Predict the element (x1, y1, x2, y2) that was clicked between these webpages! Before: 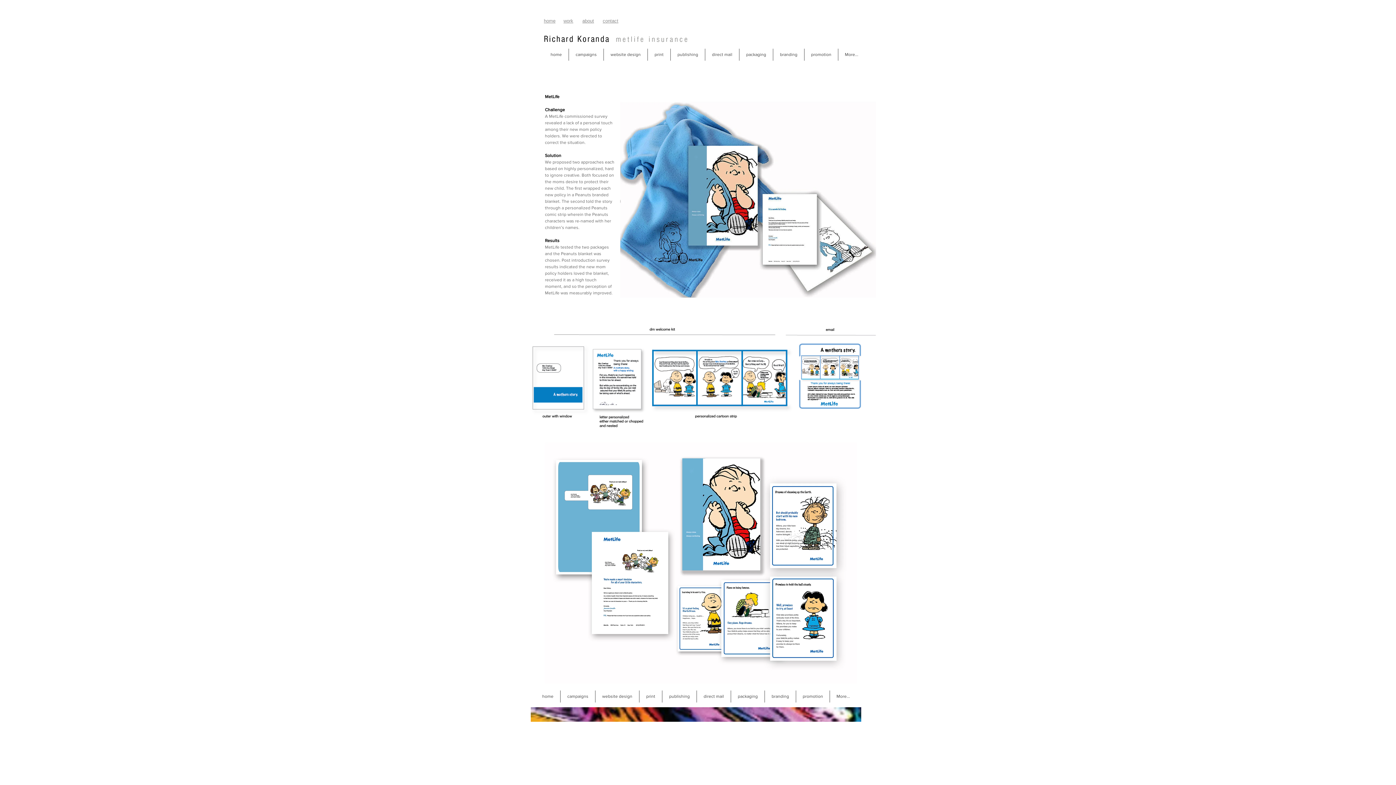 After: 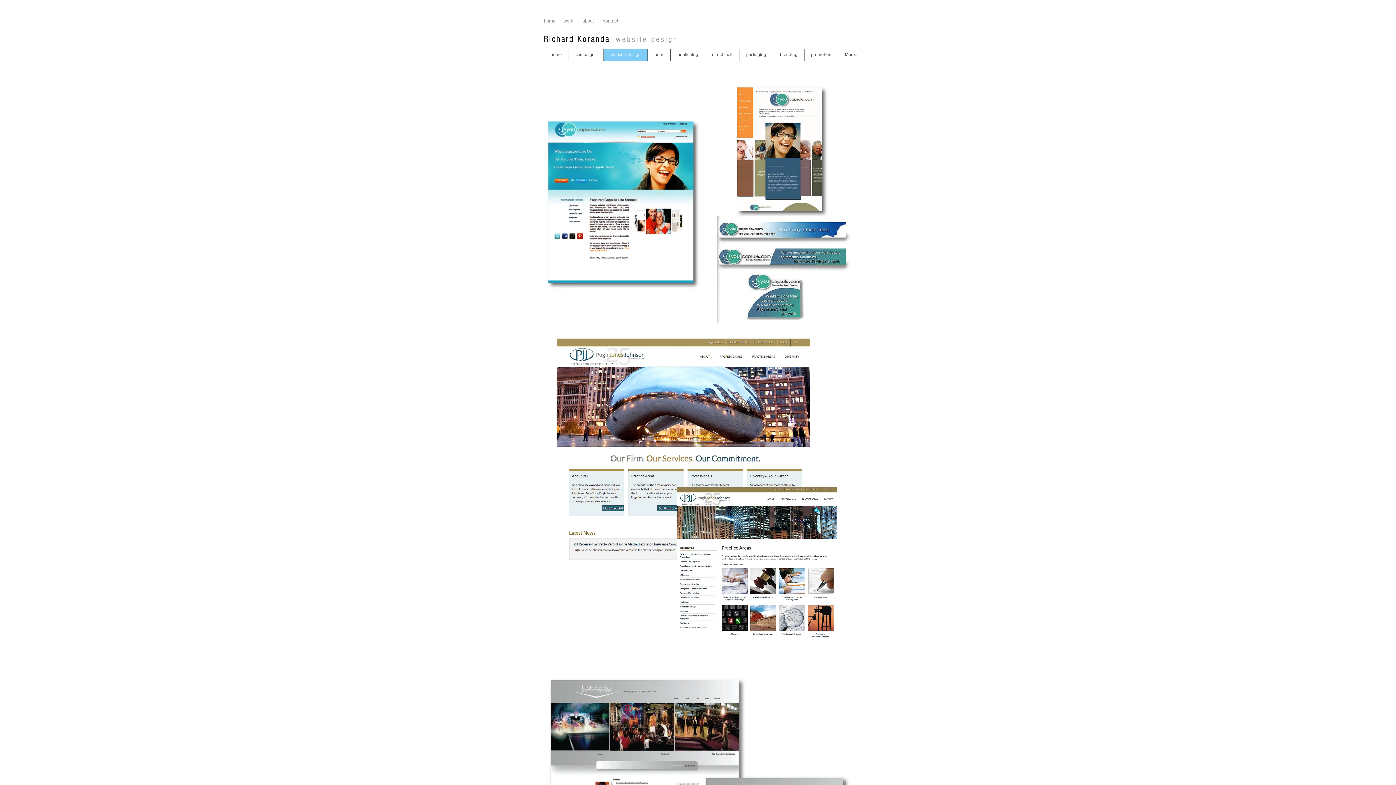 Action: bbox: (595, 690, 639, 702) label: website design